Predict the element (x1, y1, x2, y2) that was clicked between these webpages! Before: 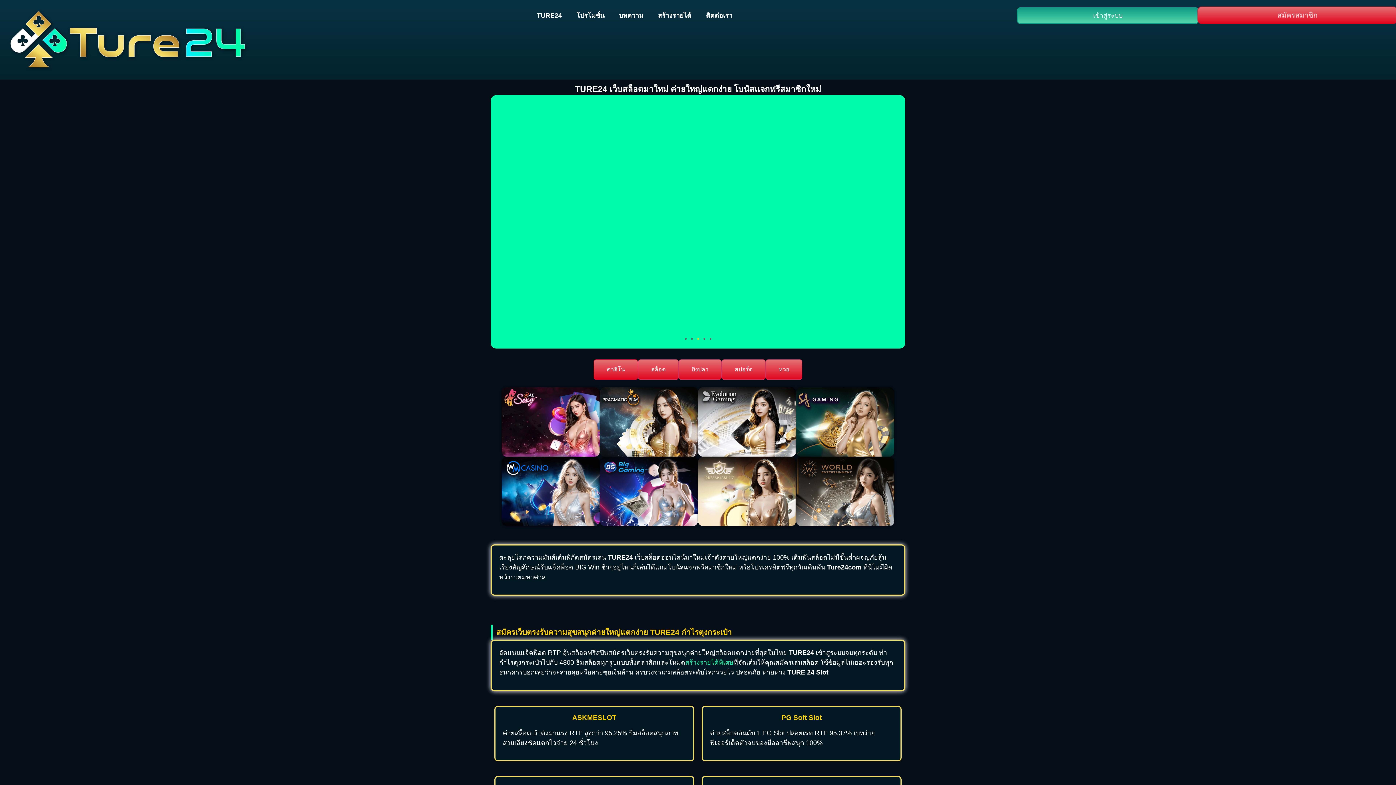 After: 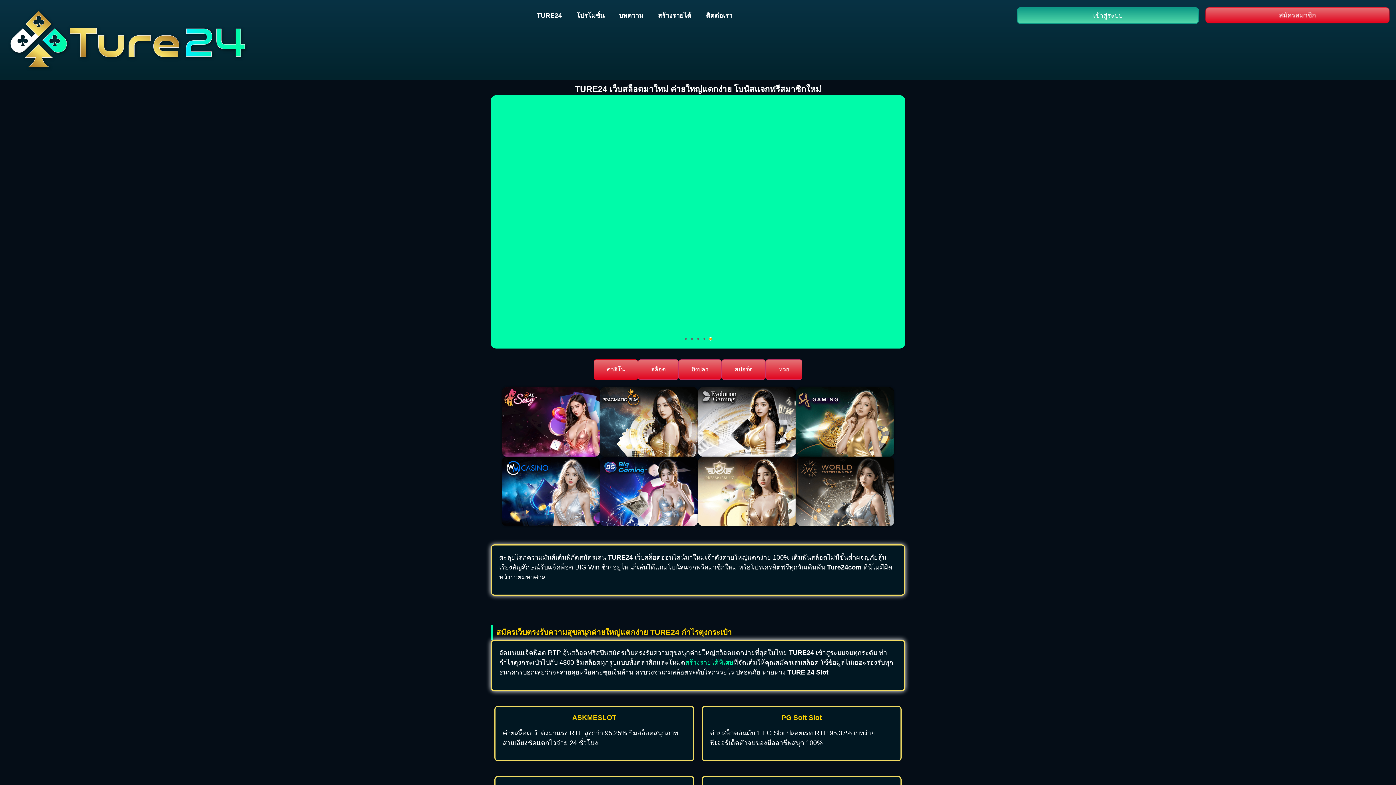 Action: label: Go to slide 5 bbox: (709, 338, 711, 340)